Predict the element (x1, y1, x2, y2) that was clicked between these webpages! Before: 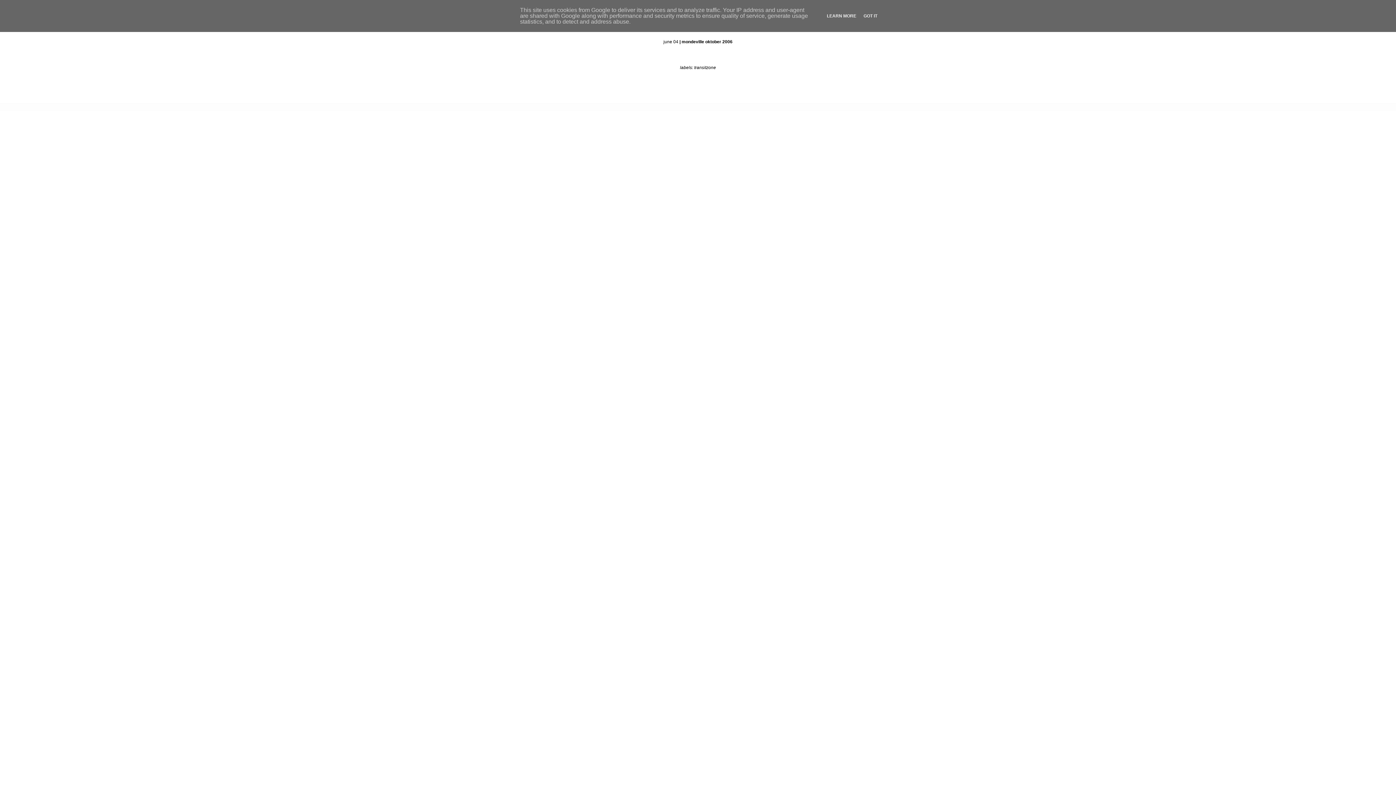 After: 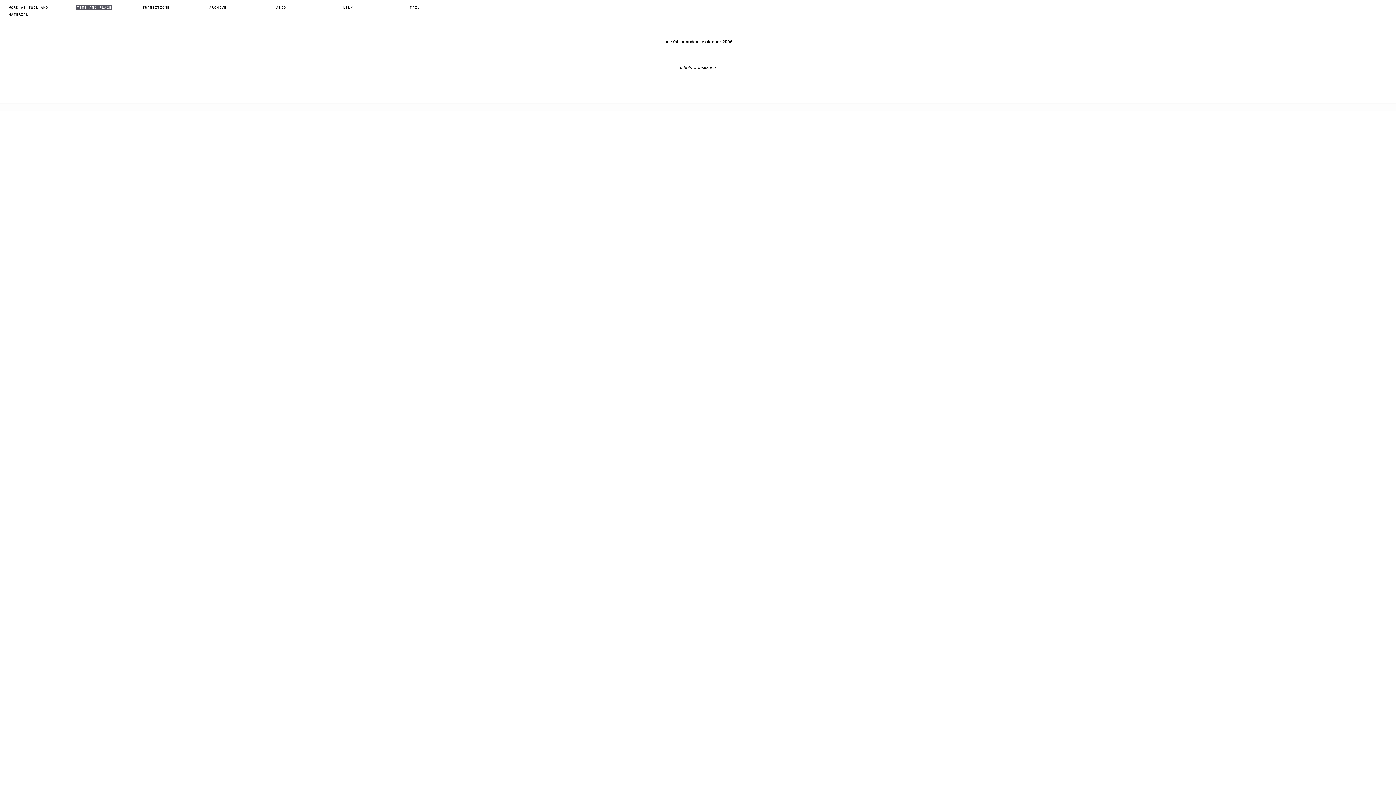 Action: label: GOT IT bbox: (861, 13, 879, 18)